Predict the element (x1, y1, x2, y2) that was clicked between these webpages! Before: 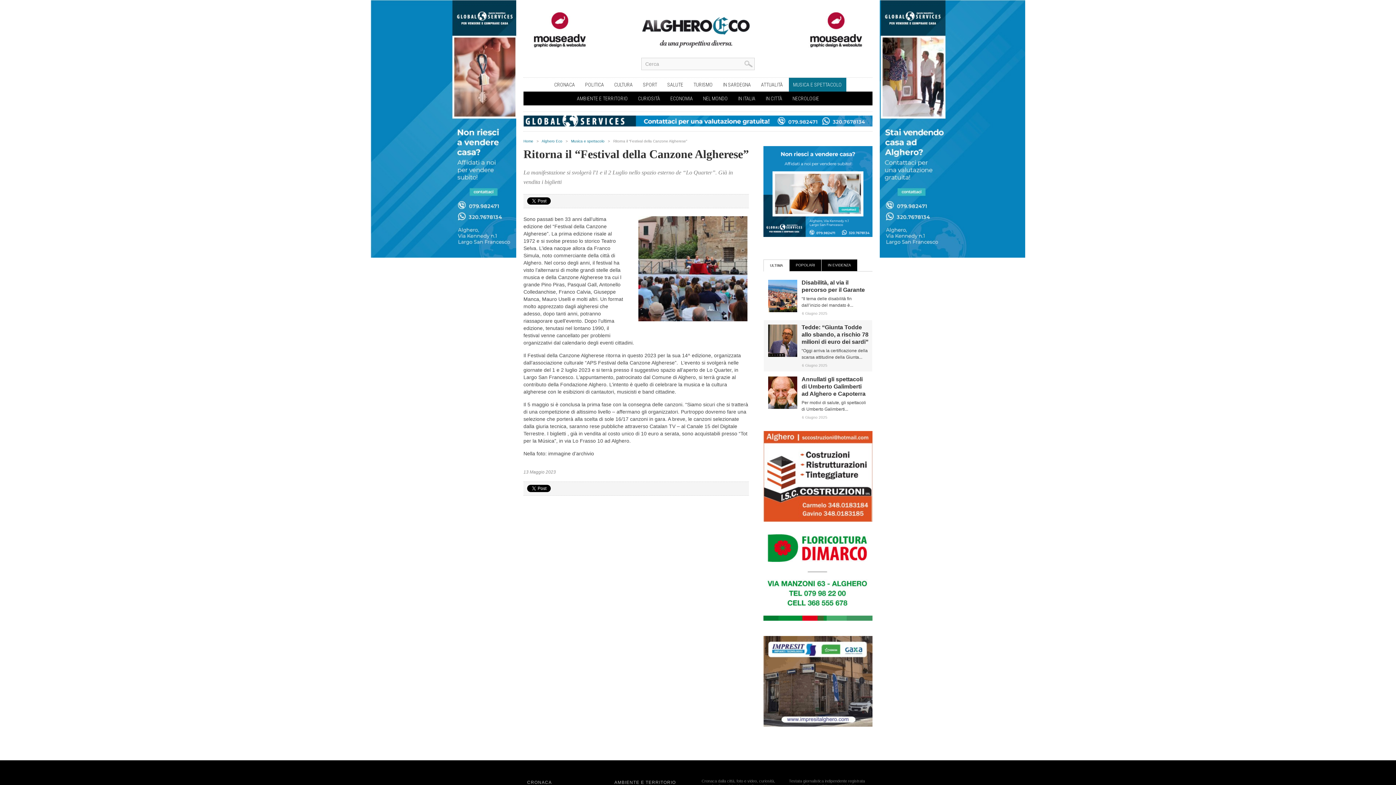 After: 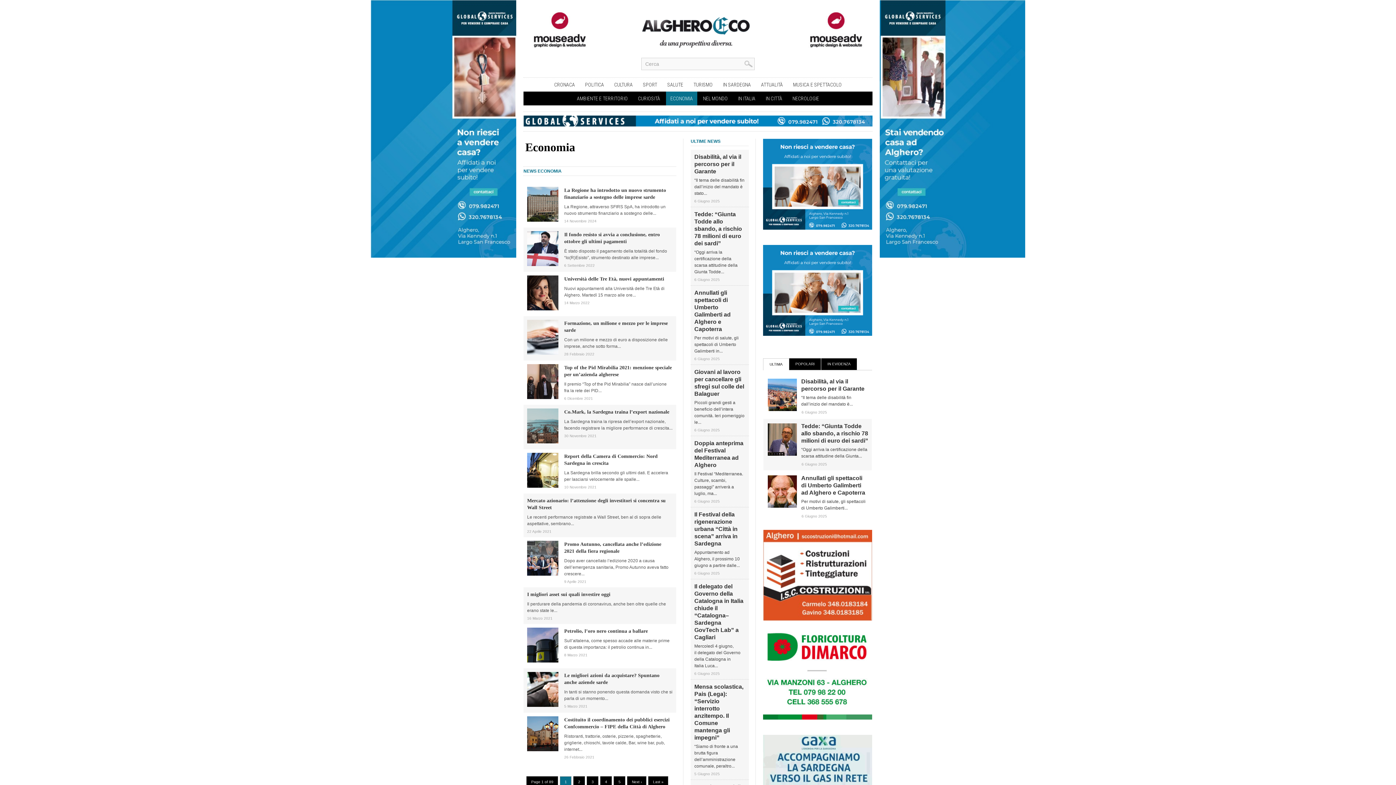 Action: bbox: (666, 91, 697, 105) label: ECONOMIA